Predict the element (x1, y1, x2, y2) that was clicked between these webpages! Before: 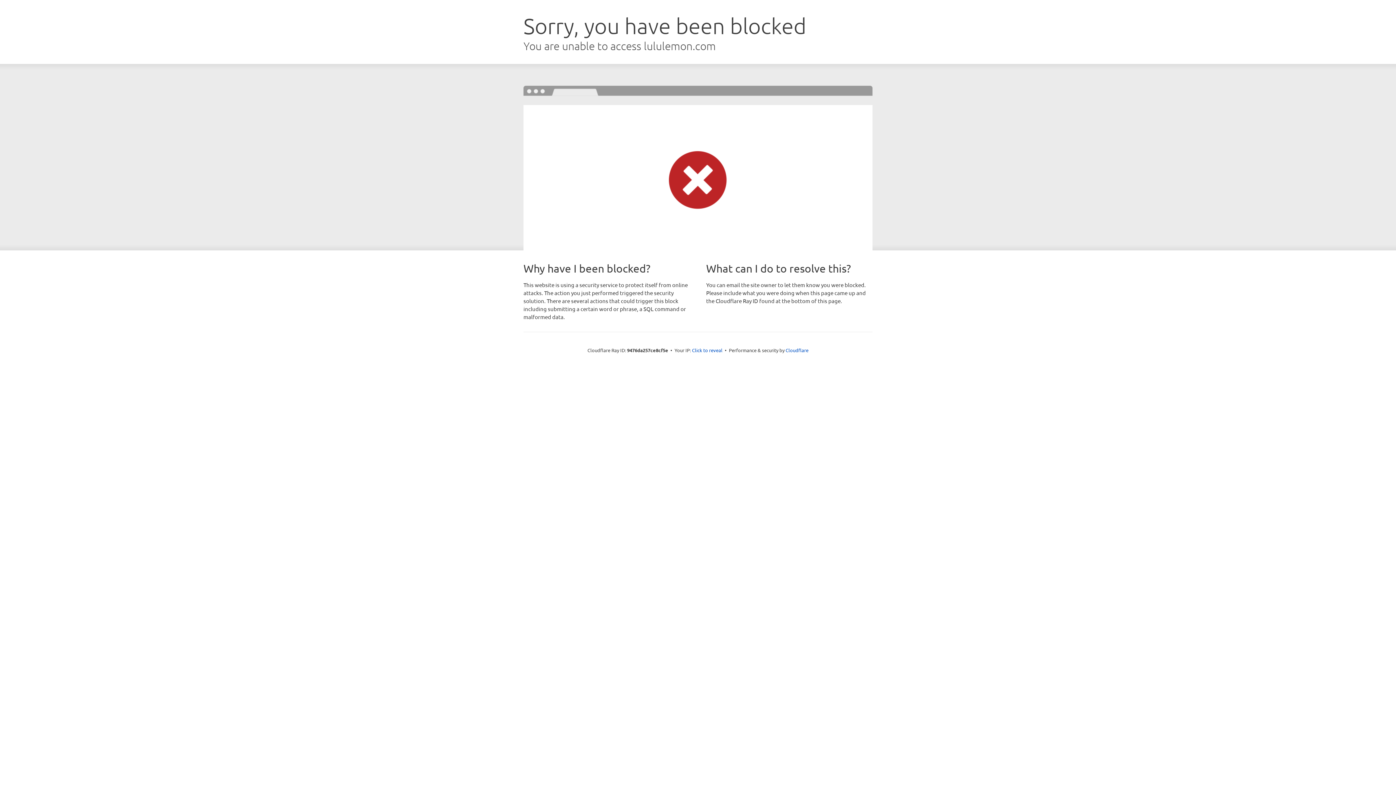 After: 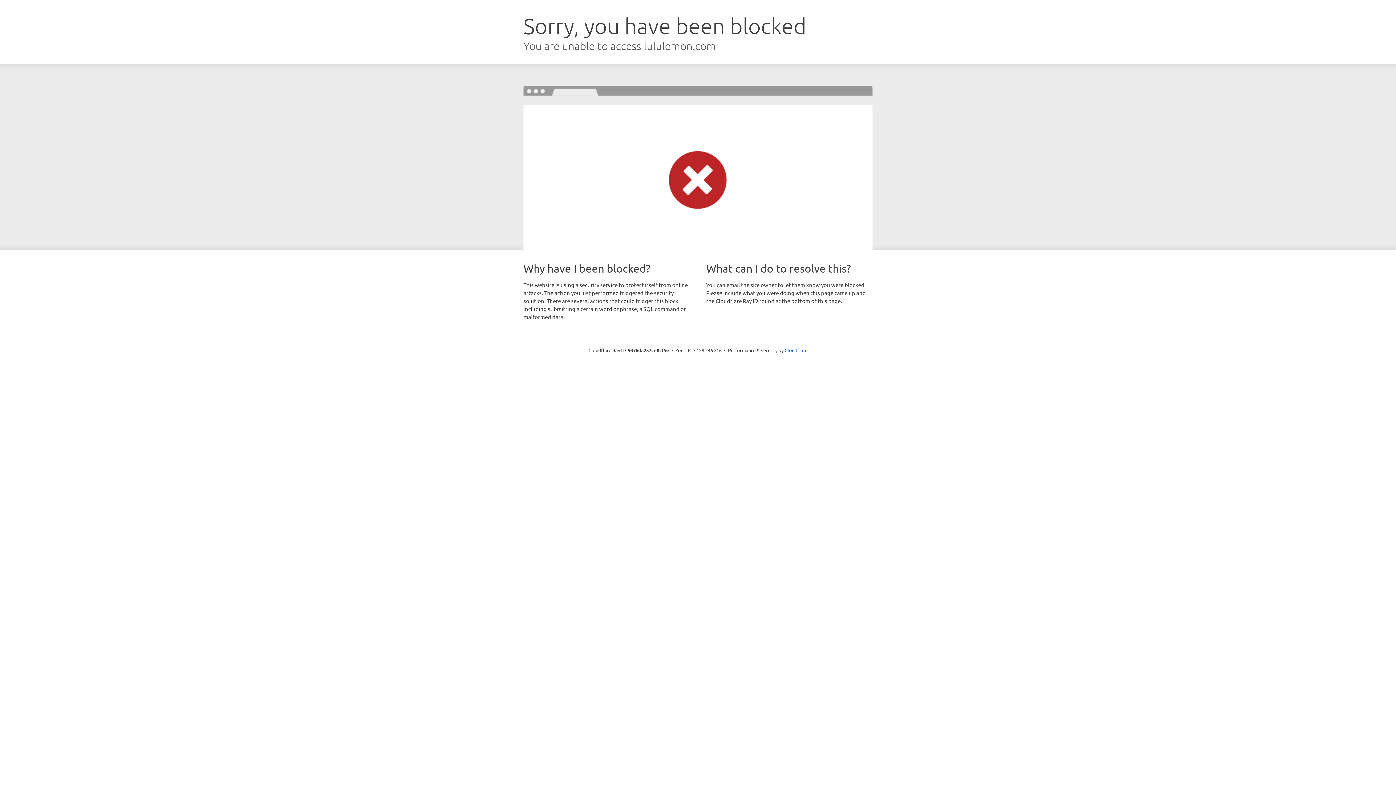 Action: bbox: (692, 346, 722, 353) label: Click to reveal